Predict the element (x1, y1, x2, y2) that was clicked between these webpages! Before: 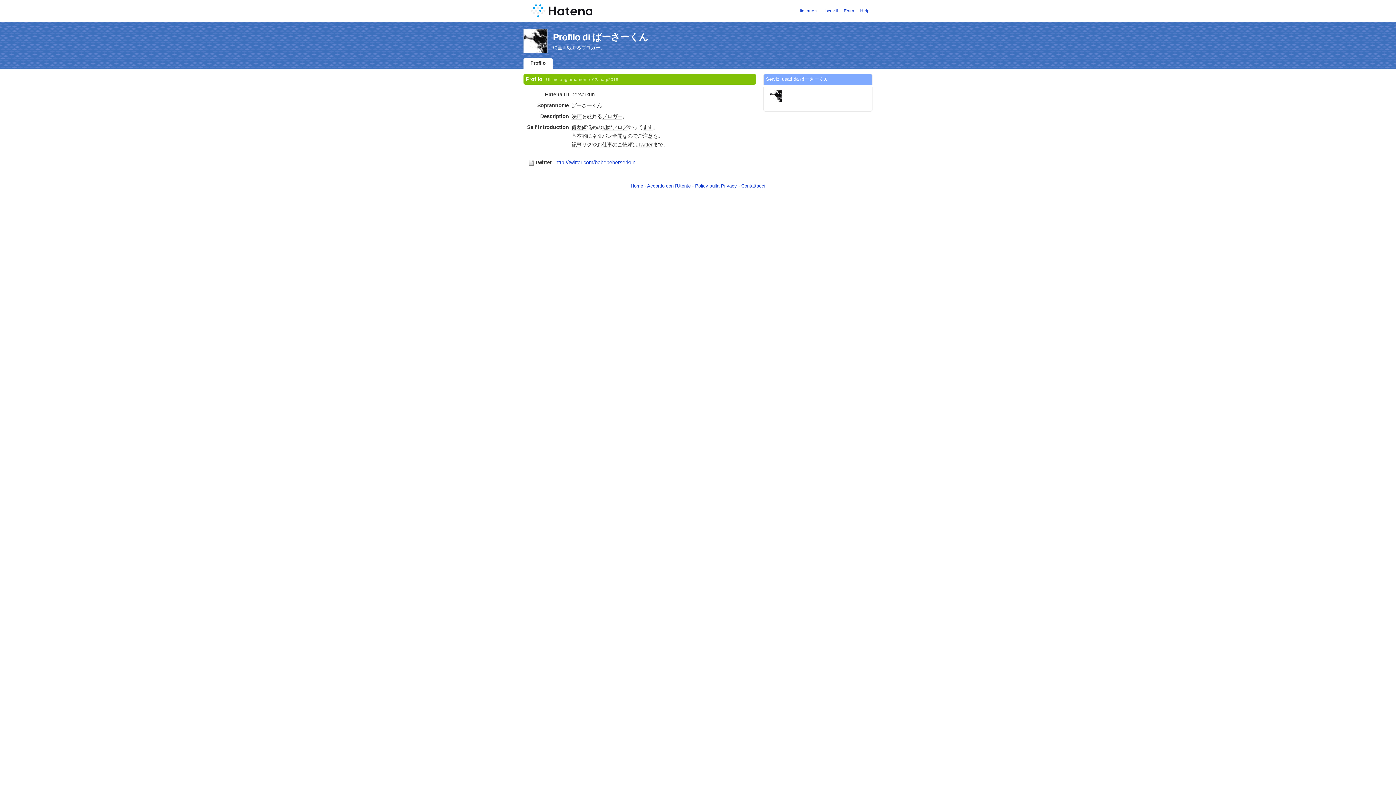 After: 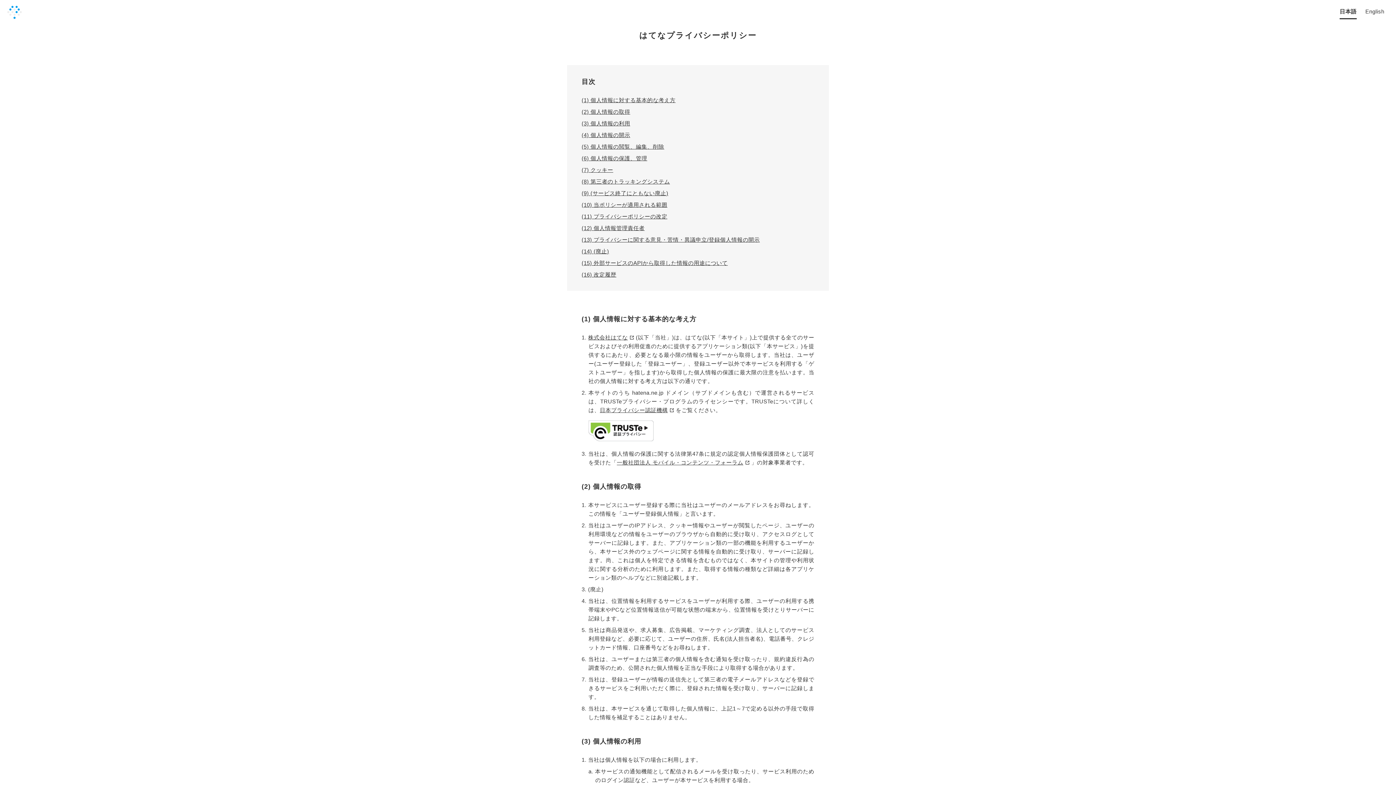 Action: bbox: (695, 183, 737, 188) label: Policy sulla Privacy